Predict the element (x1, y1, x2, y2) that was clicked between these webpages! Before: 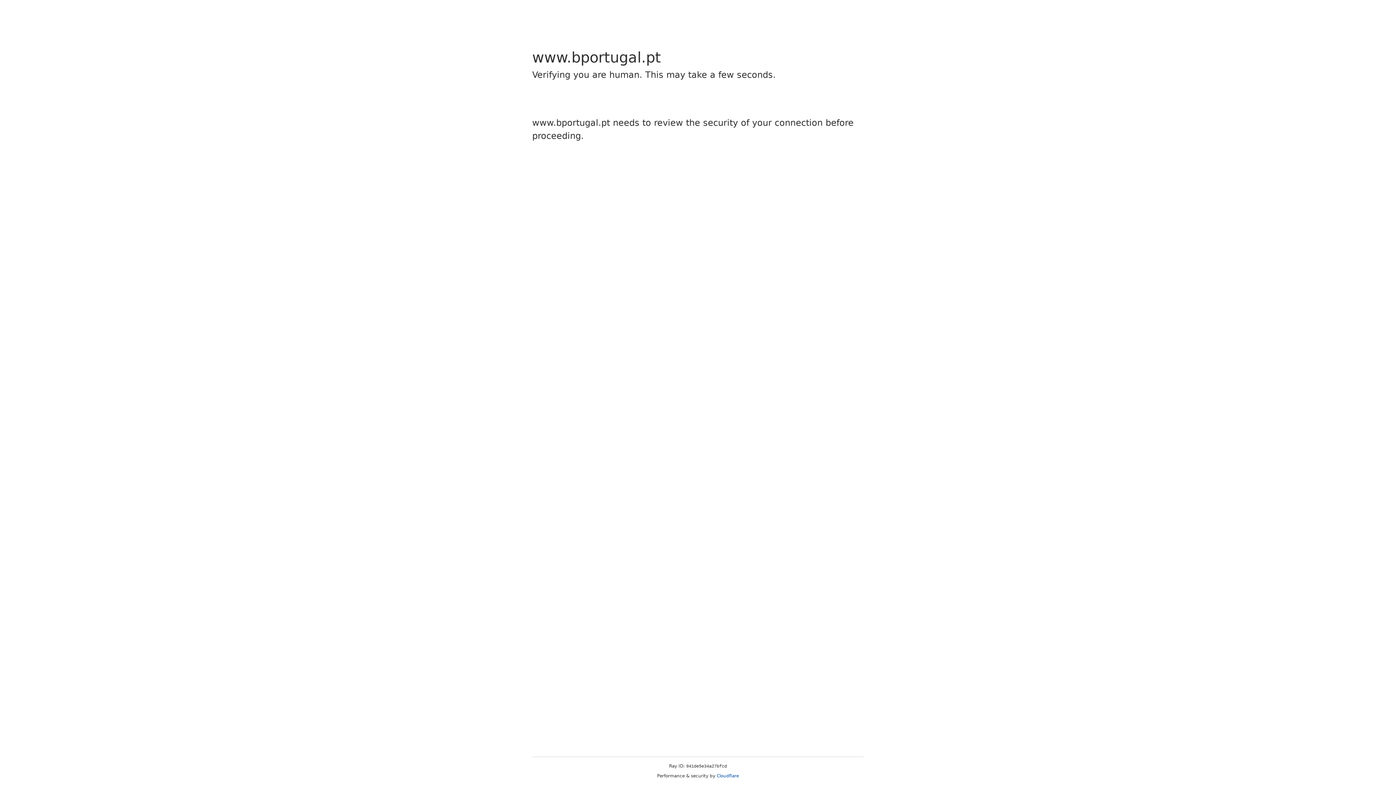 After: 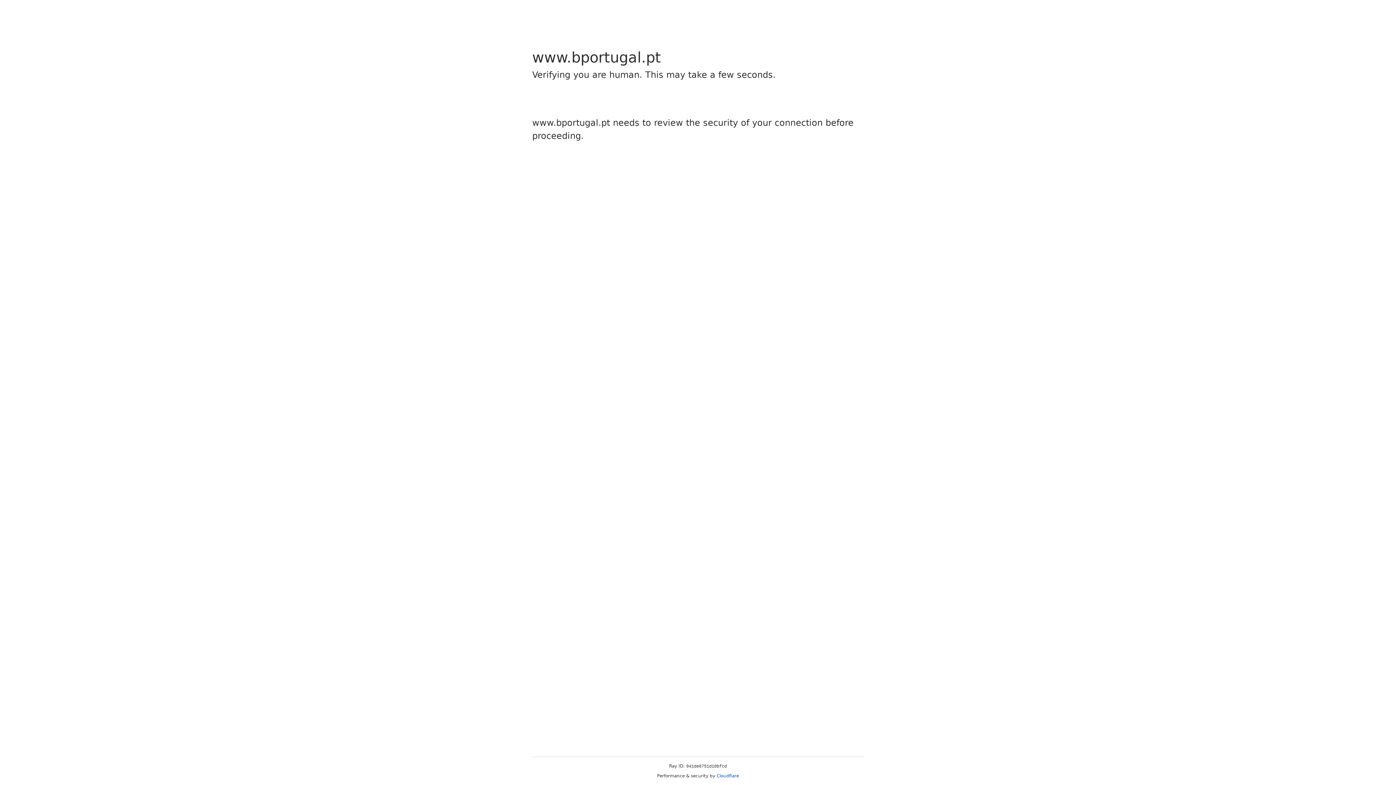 Action: label: Cloudflare bbox: (716, 773, 739, 778)